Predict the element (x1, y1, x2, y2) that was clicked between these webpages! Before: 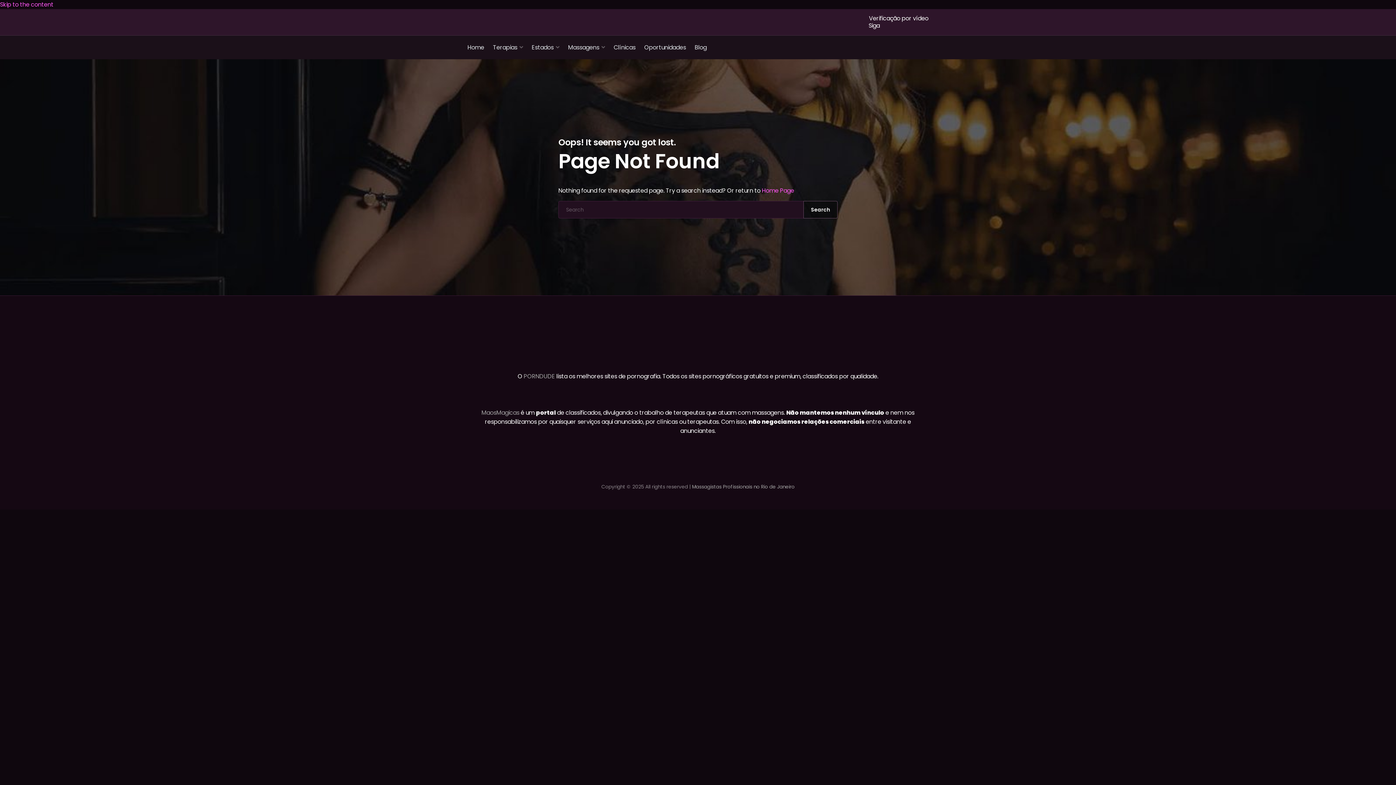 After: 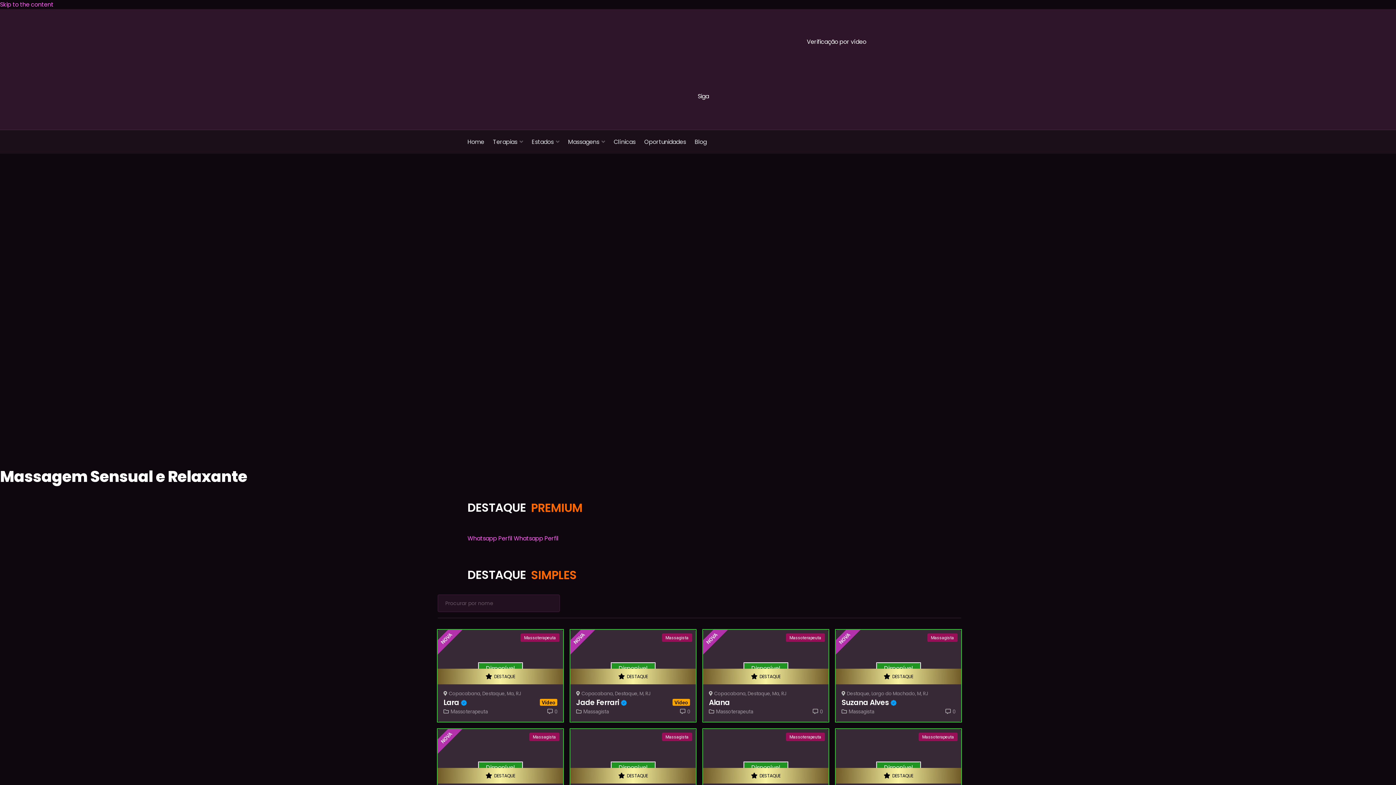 Action: bbox: (467, 17, 527, 25)